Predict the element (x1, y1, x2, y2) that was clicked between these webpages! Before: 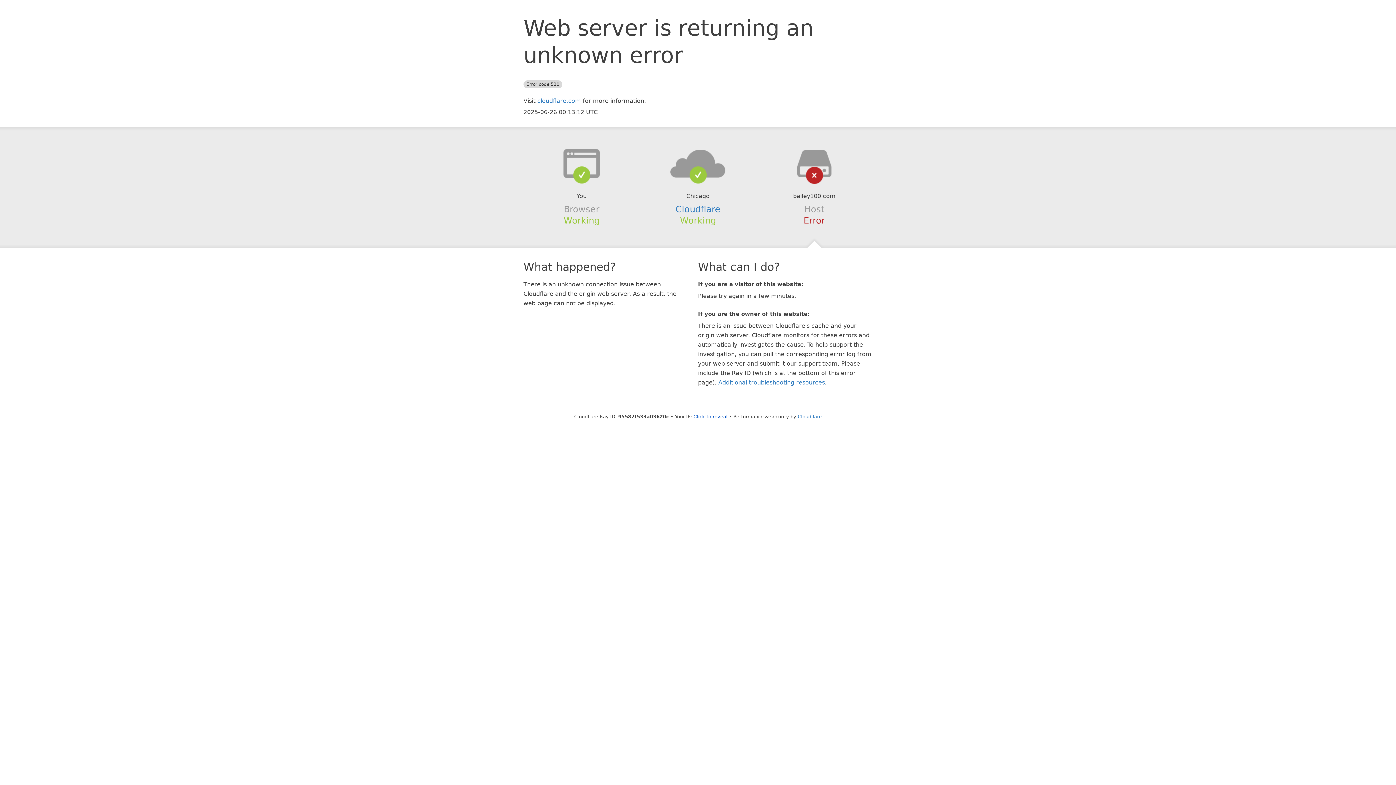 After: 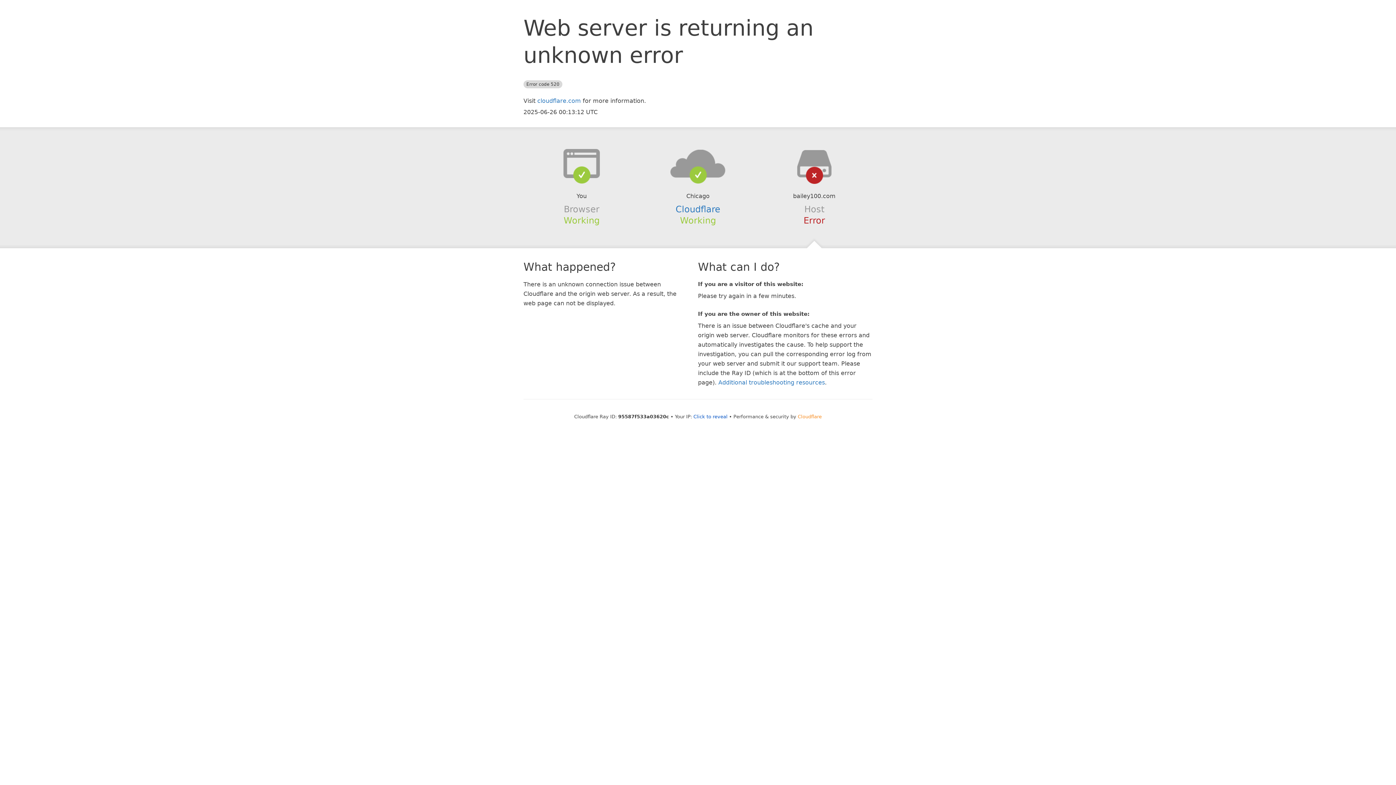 Action: bbox: (798, 414, 822, 419) label: Cloudflare